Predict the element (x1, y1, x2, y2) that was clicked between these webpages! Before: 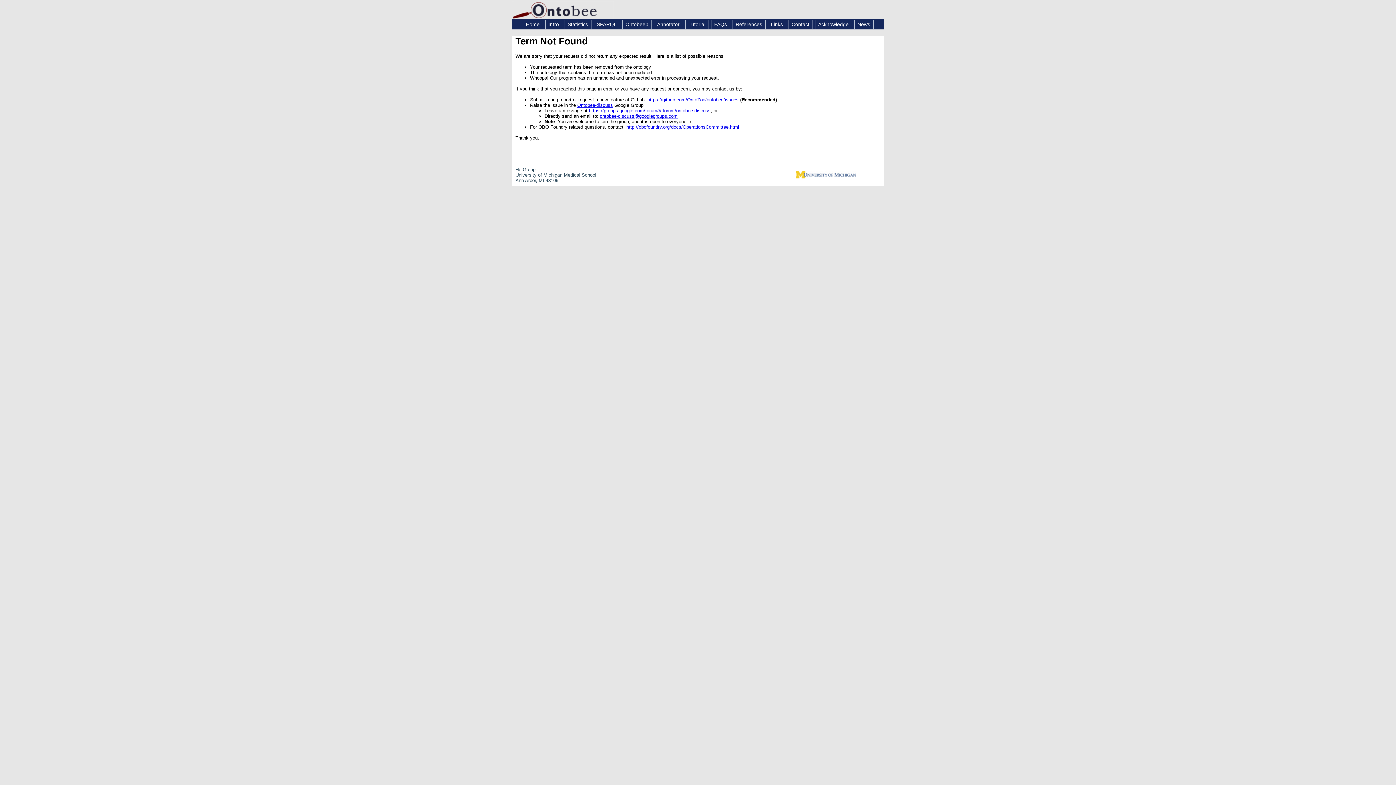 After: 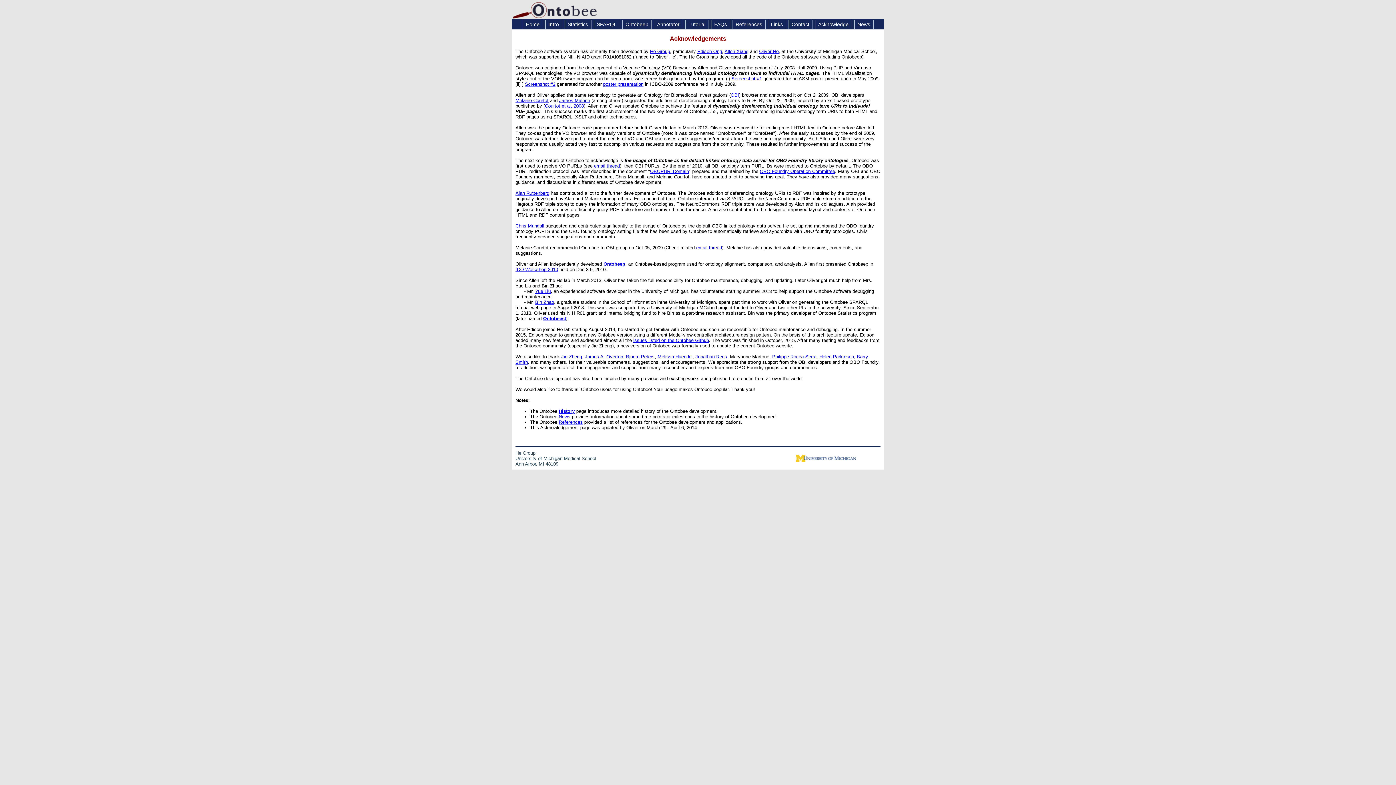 Action: bbox: (815, 19, 852, 29) label: Acknowledge